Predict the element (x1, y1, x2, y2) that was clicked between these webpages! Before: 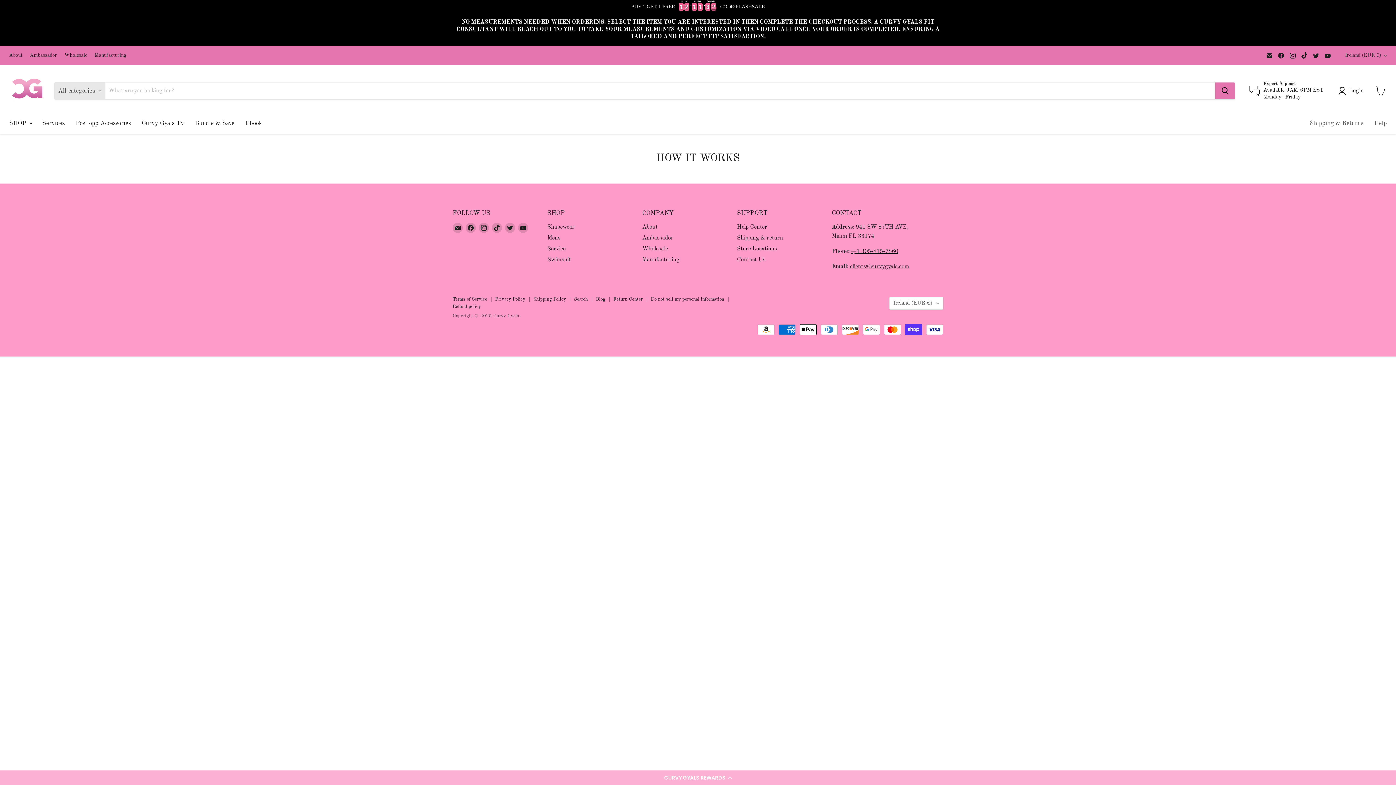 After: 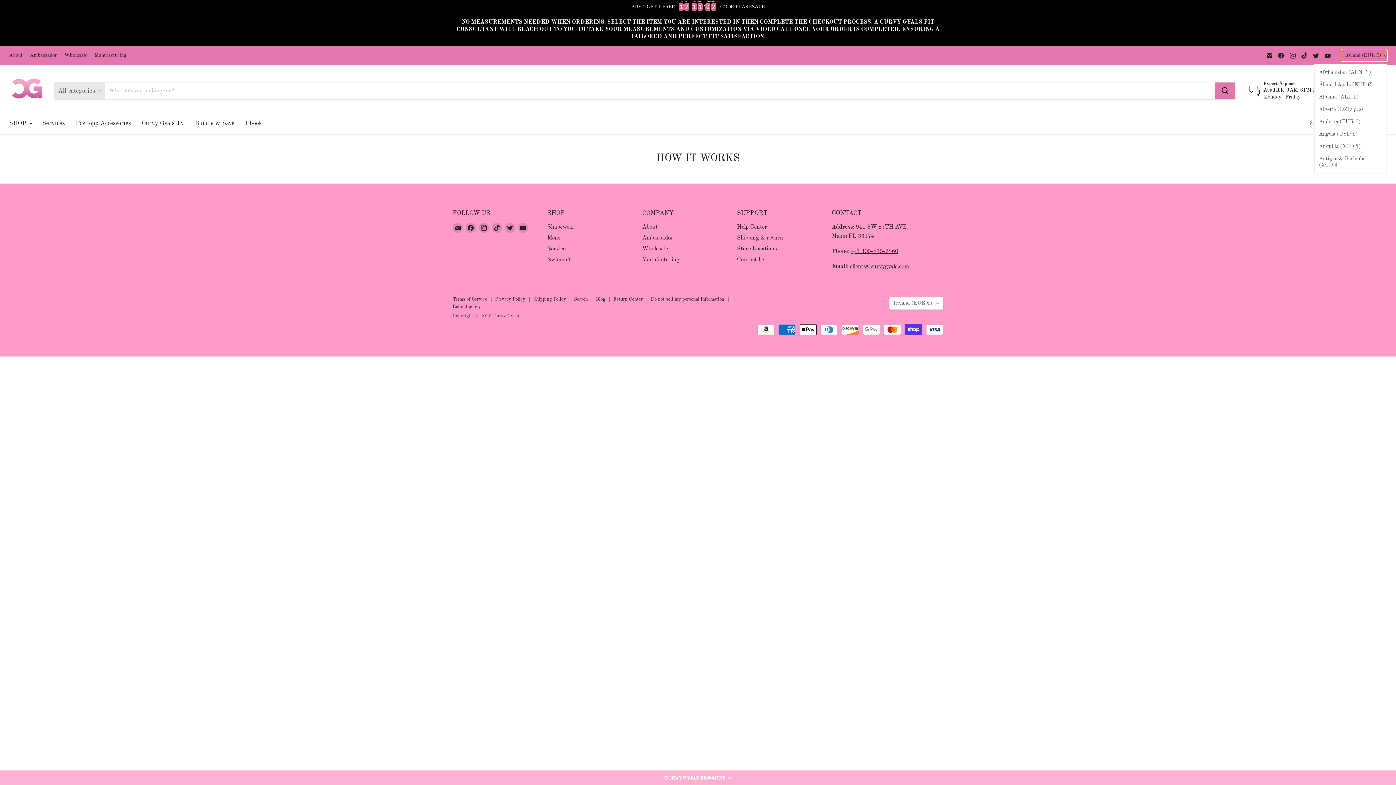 Action: bbox: (1341, 49, 1387, 61) label: Ireland (EUR €)